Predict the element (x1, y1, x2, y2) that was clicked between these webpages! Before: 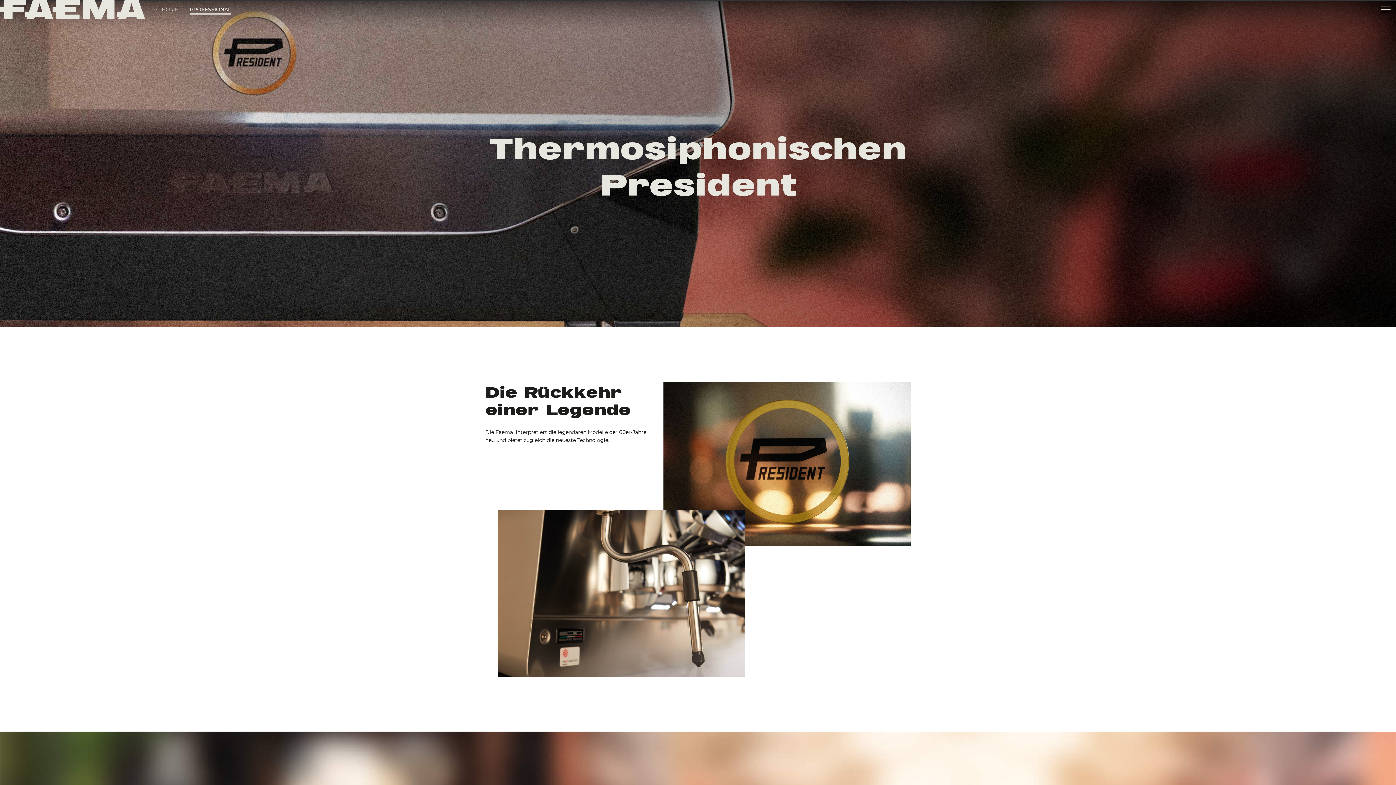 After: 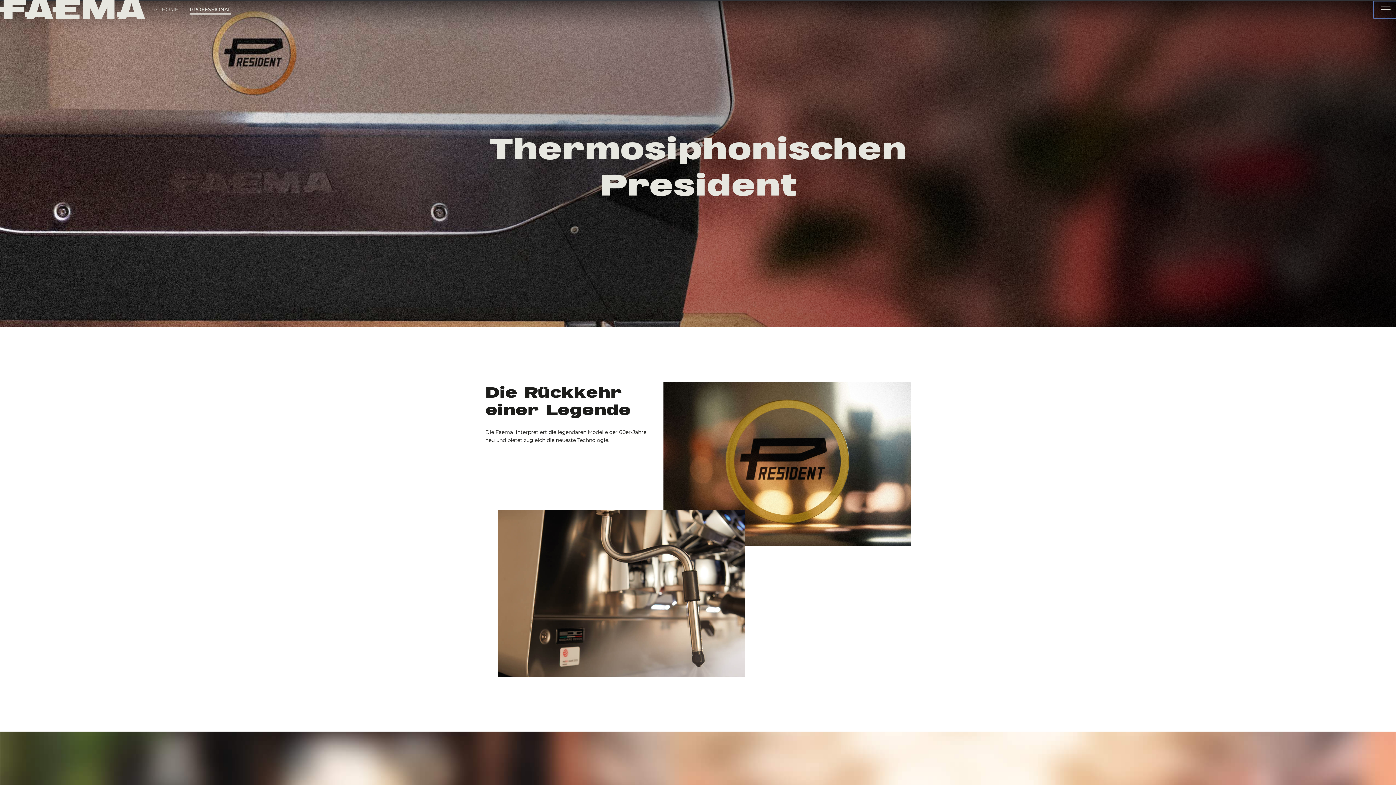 Action: label: Menu bbox: (1376, 2, 1396, 16)